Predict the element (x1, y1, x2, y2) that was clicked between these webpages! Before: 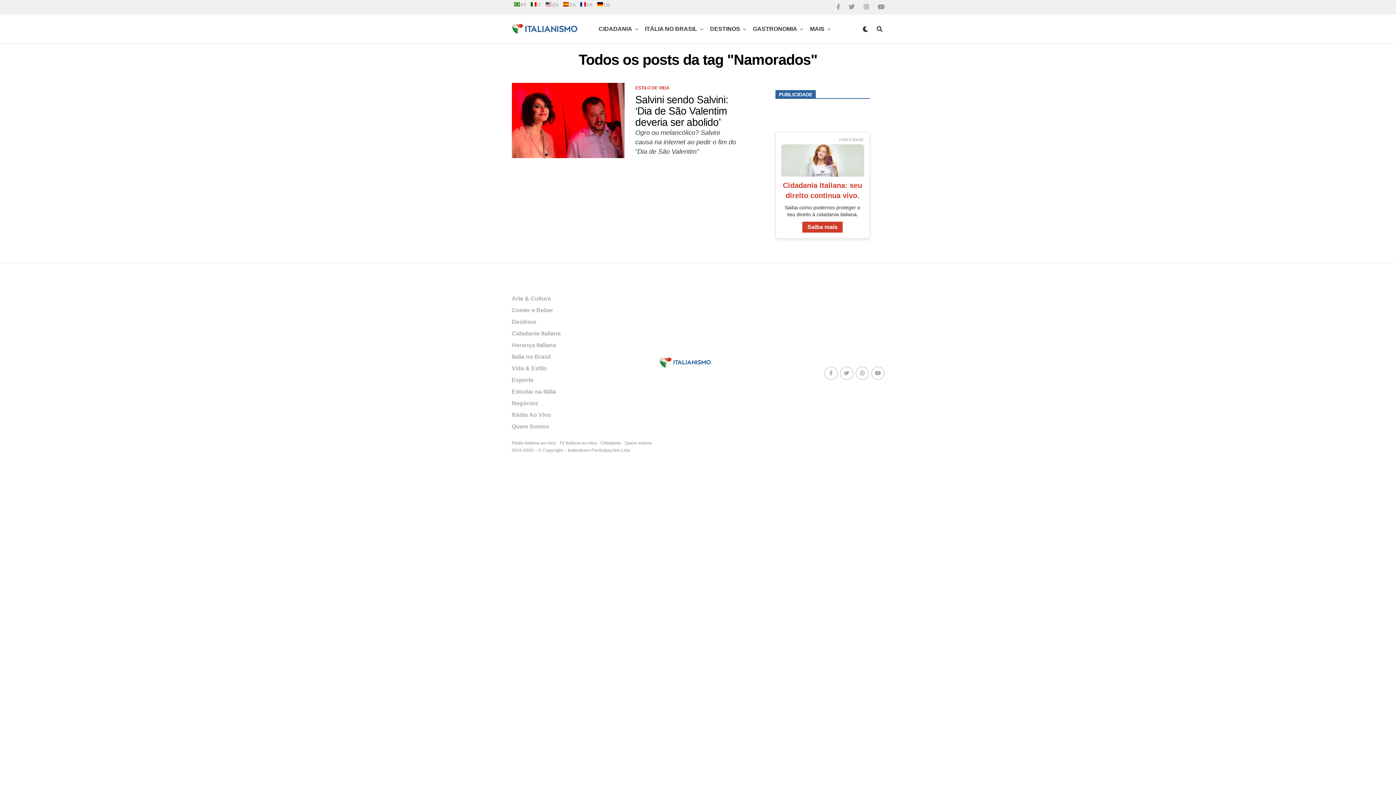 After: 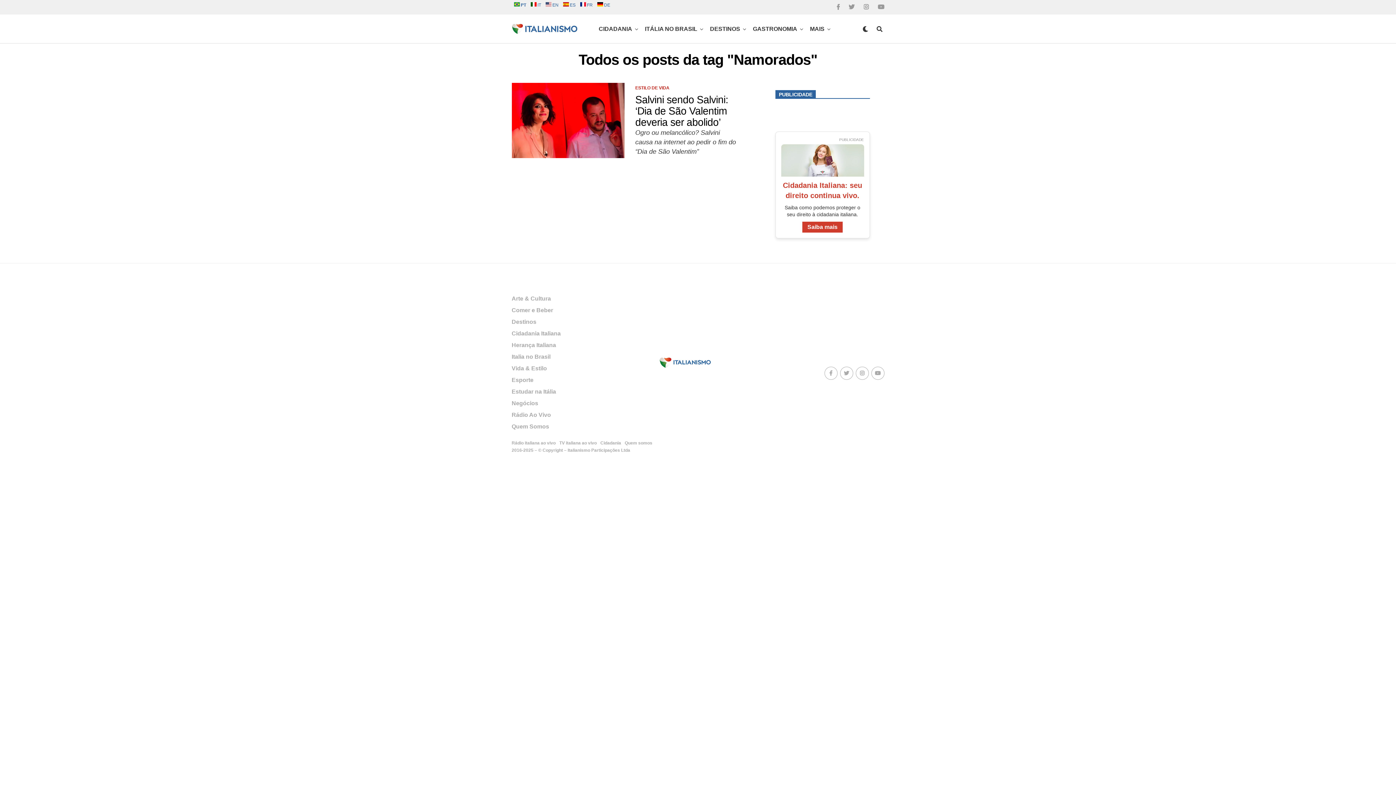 Action: label:  EN bbox: (543, 0, 560, 9)